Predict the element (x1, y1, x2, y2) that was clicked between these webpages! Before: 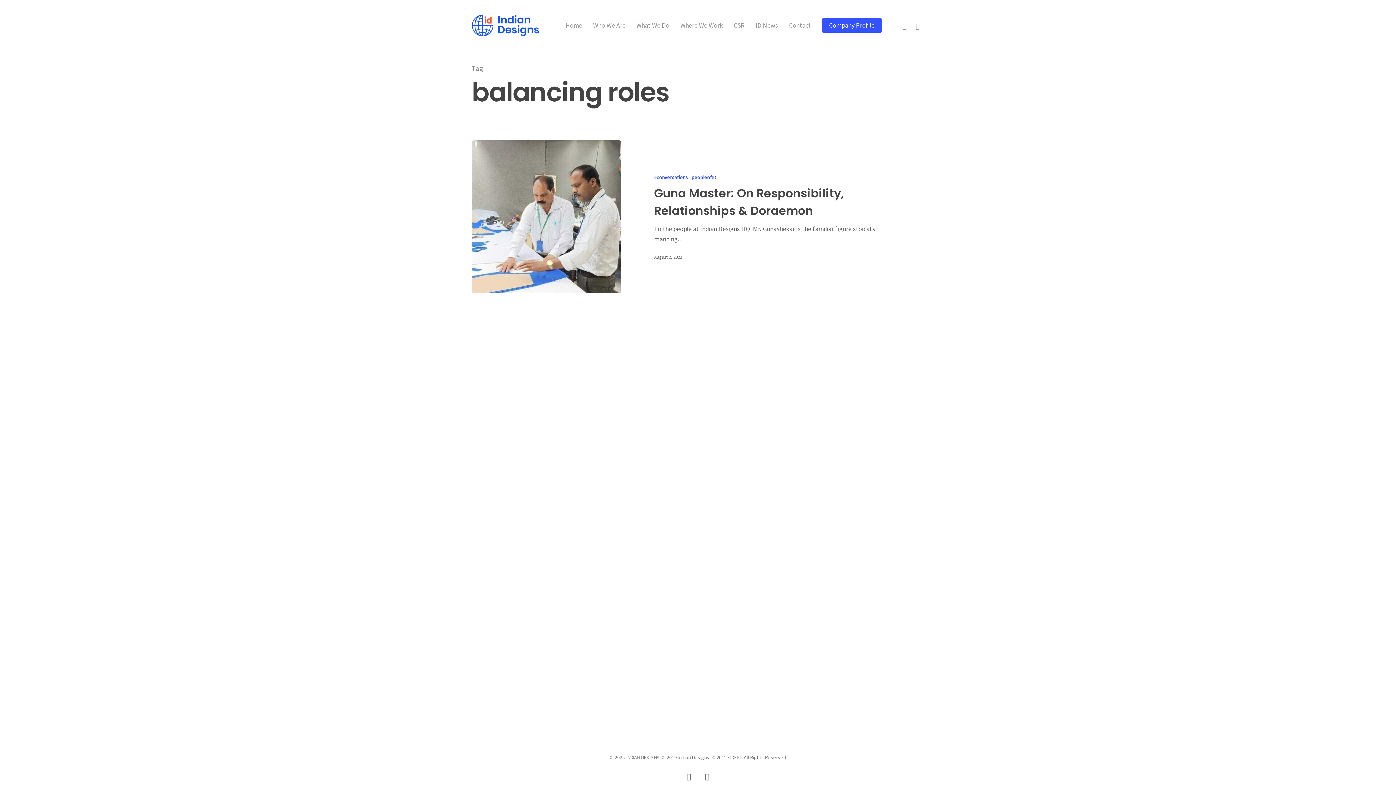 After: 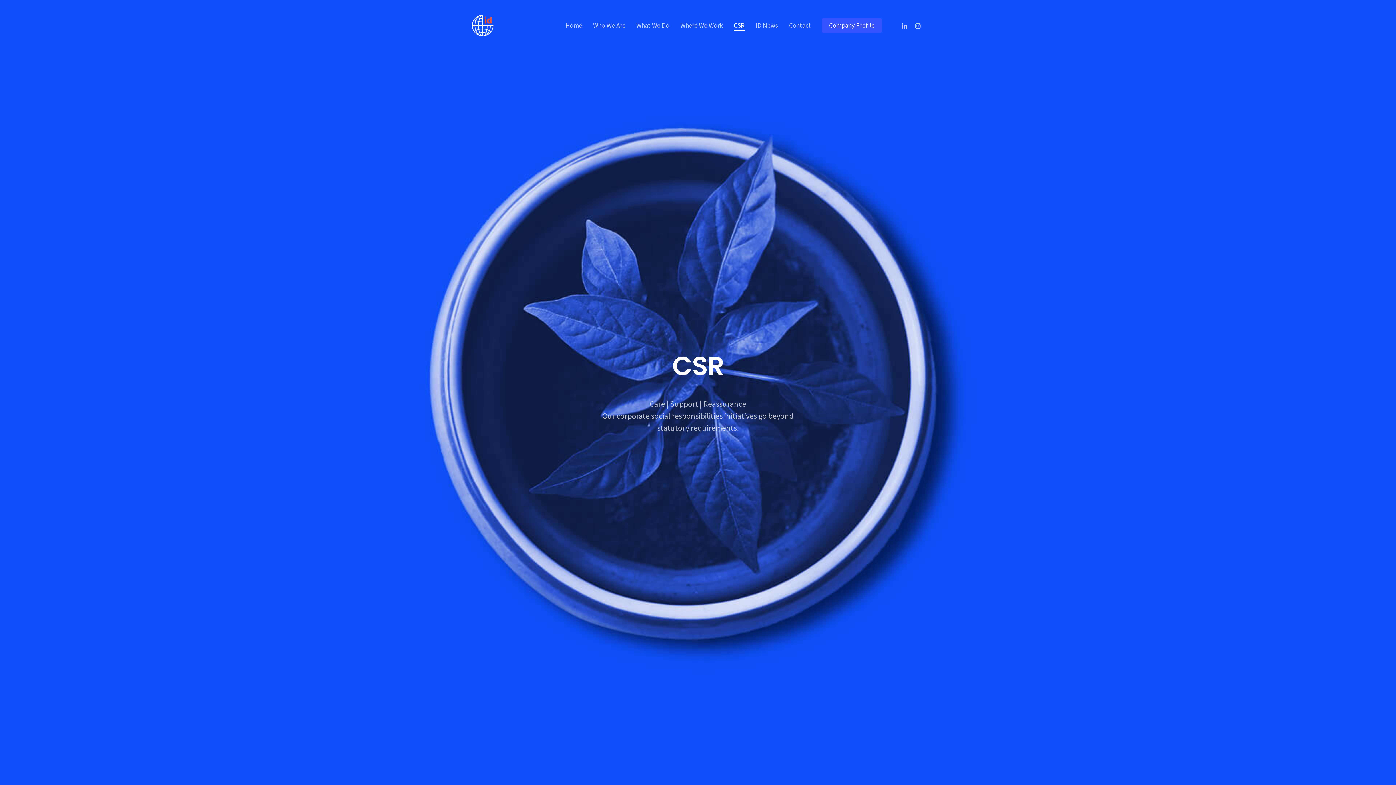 Action: label: CSR bbox: (734, 21, 744, 29)